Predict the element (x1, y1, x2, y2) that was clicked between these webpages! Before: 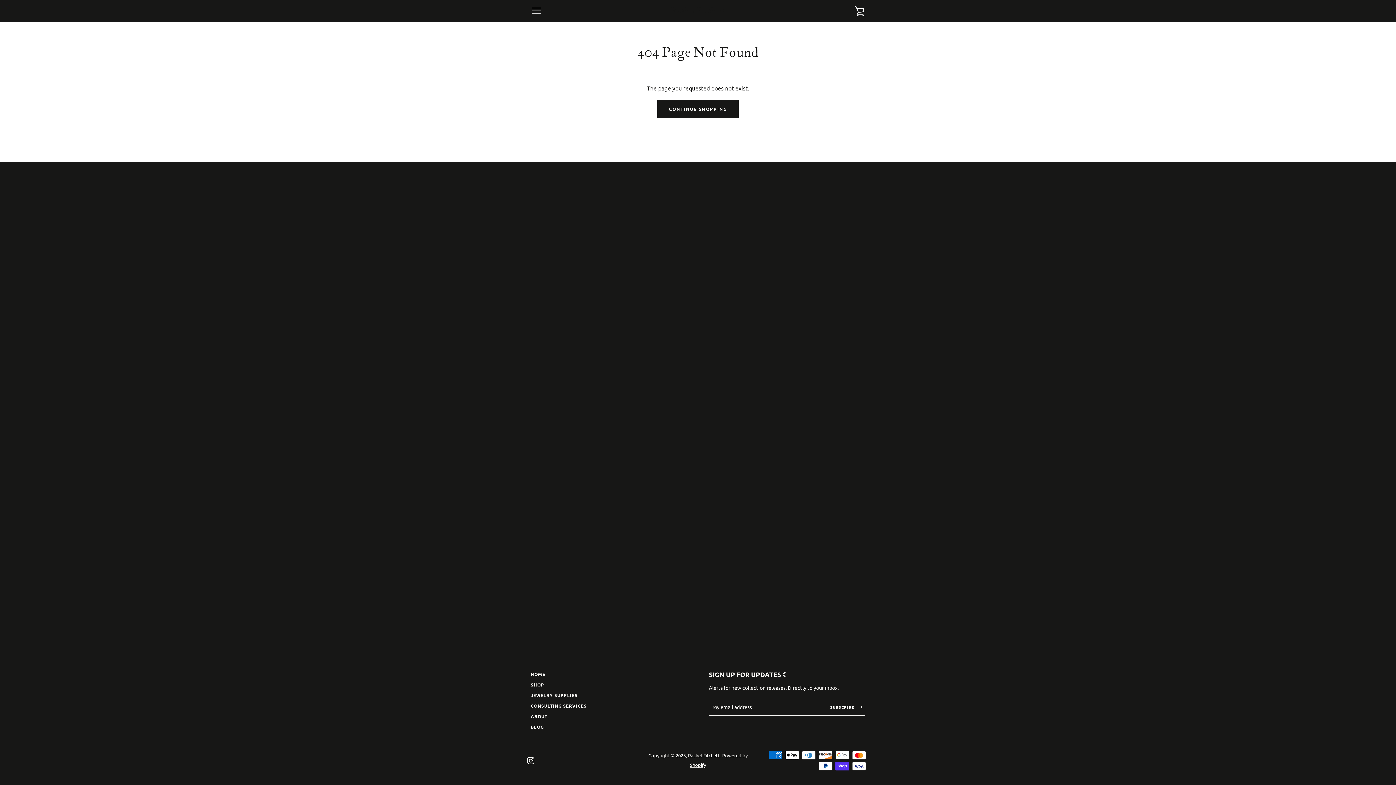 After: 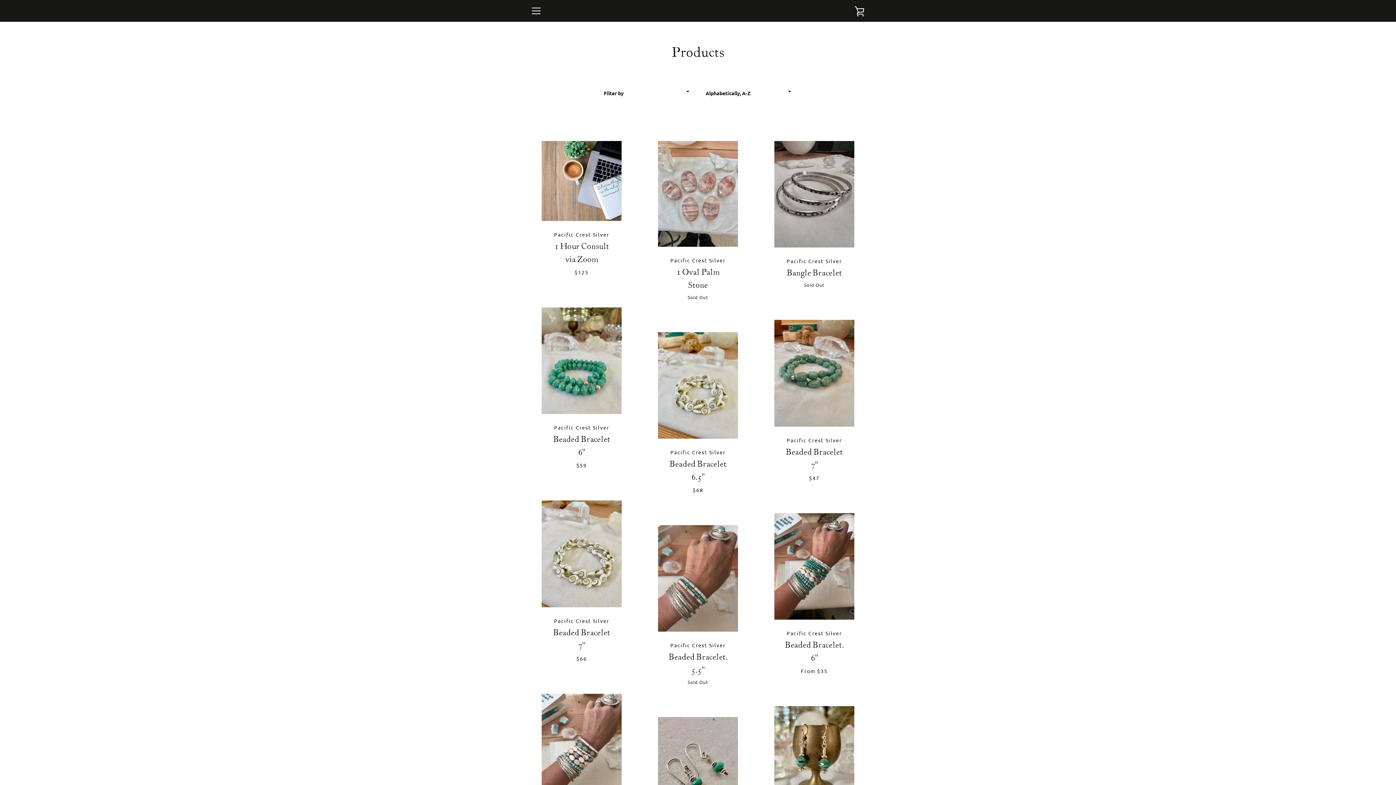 Action: bbox: (530, 682, 544, 688) label: SHOP